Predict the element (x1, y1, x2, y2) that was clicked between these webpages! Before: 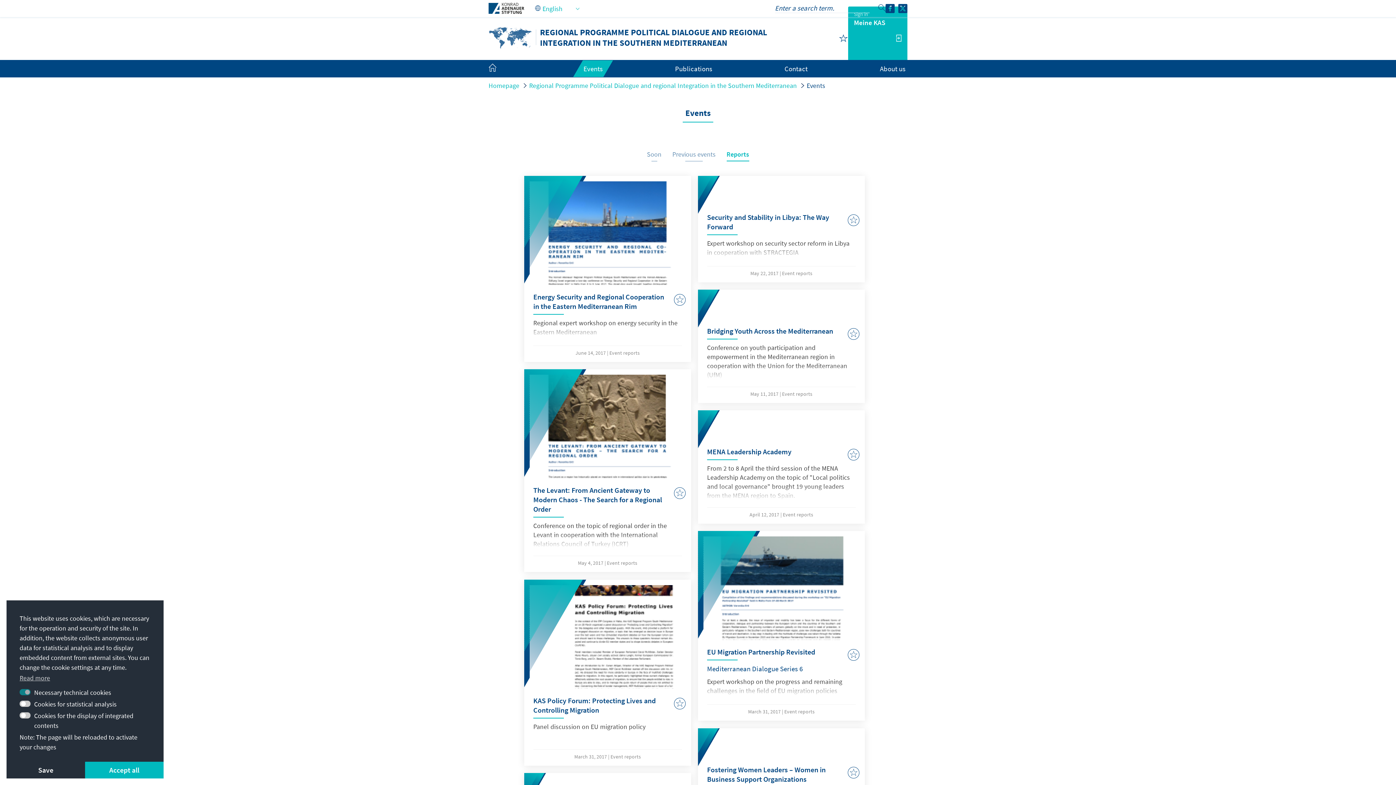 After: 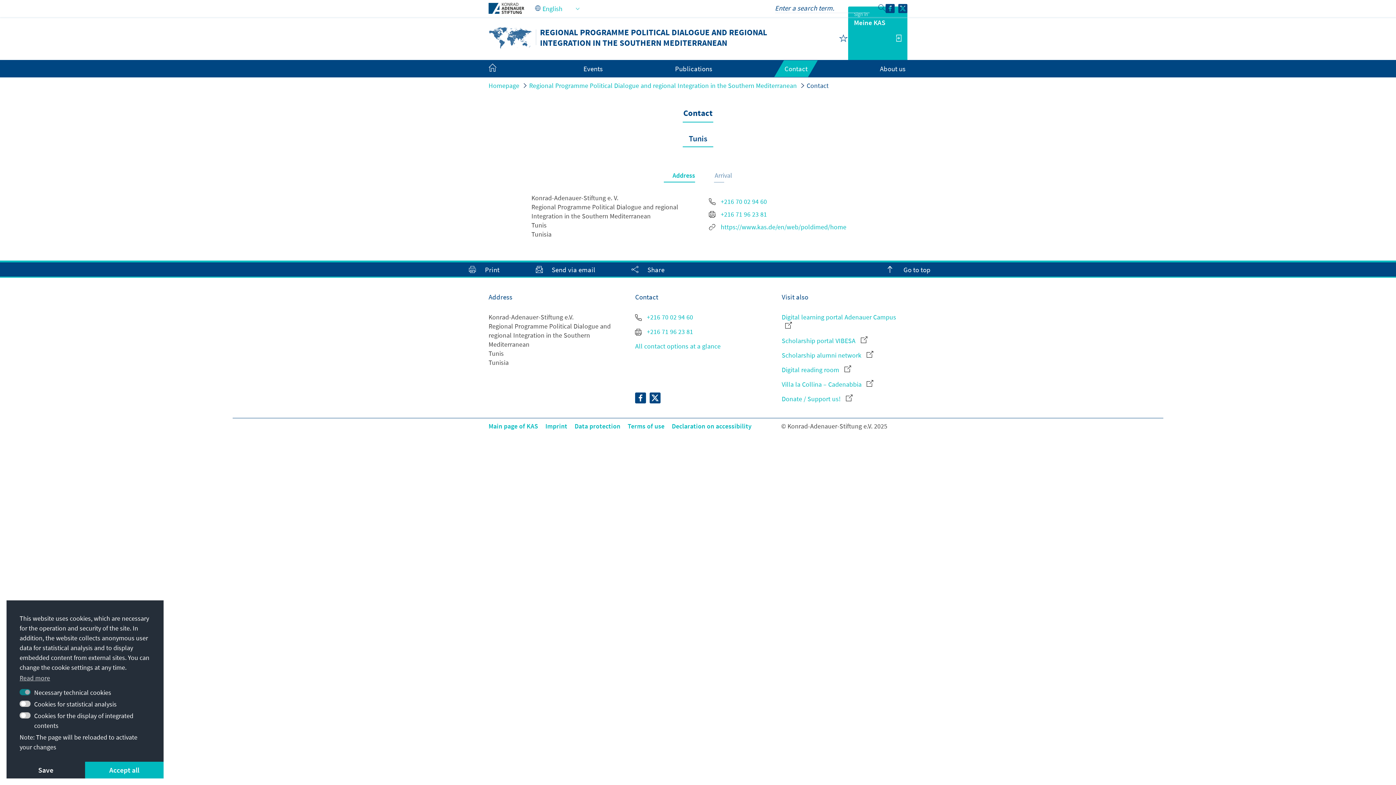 Action: bbox: (784, 64, 807, 73) label: Contact